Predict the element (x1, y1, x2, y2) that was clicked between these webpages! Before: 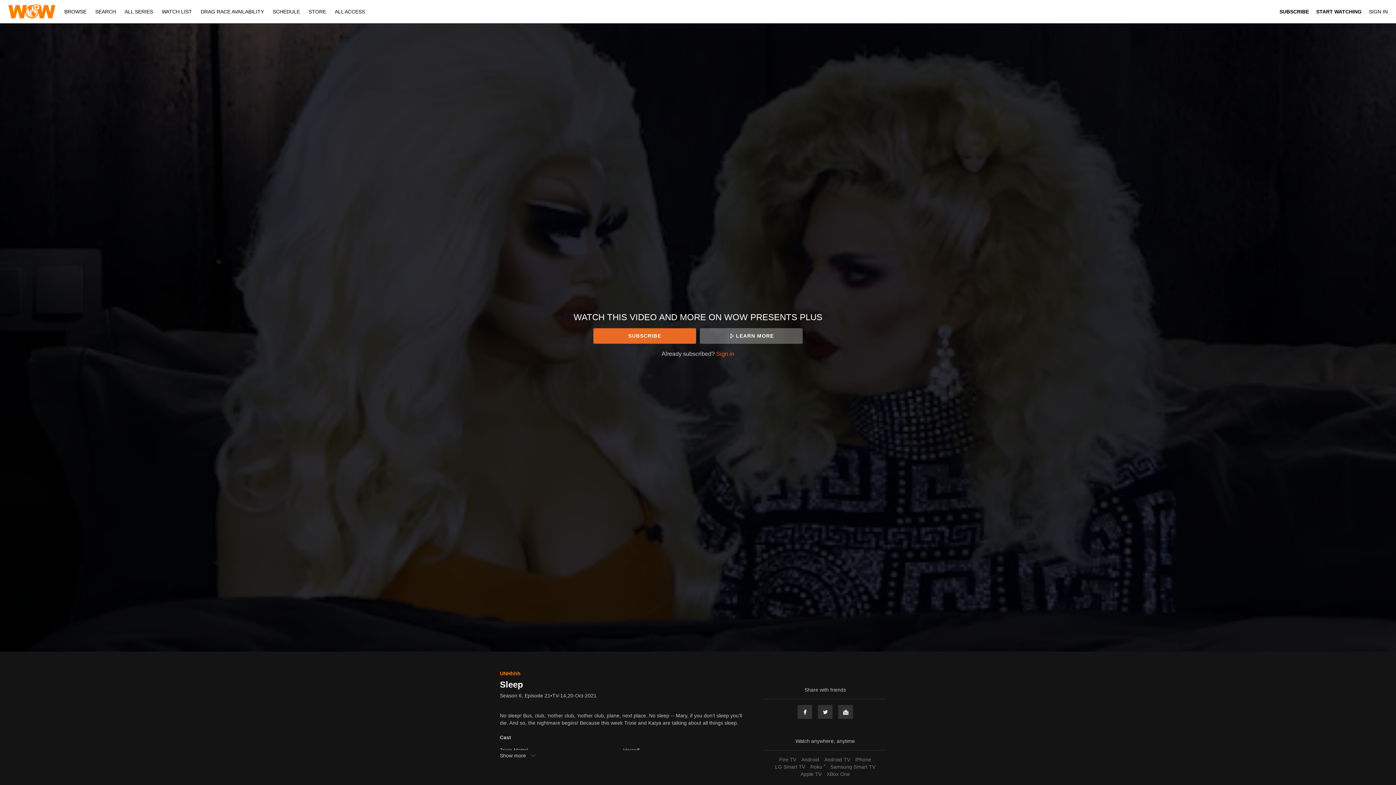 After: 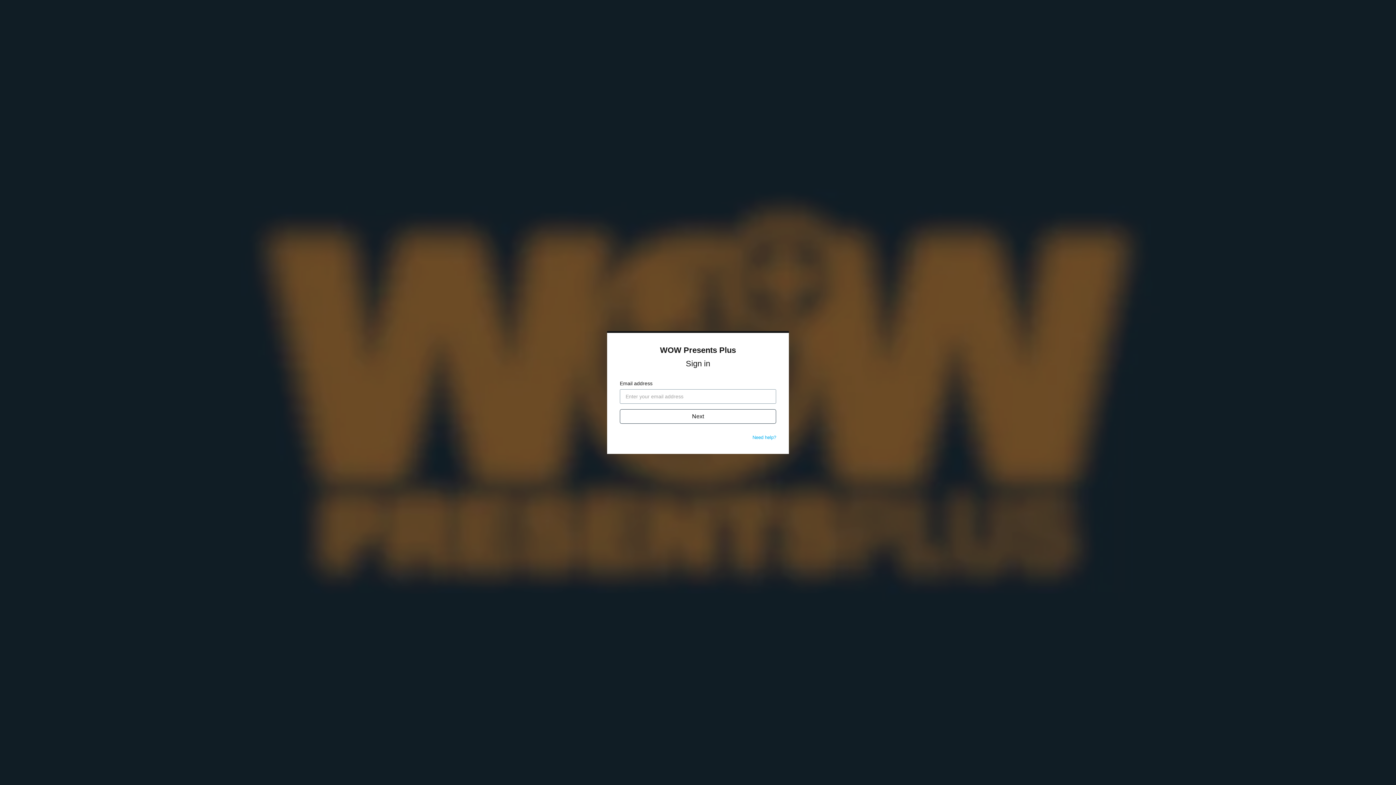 Action: label: SIGN IN bbox: (1369, 8, 1388, 14)